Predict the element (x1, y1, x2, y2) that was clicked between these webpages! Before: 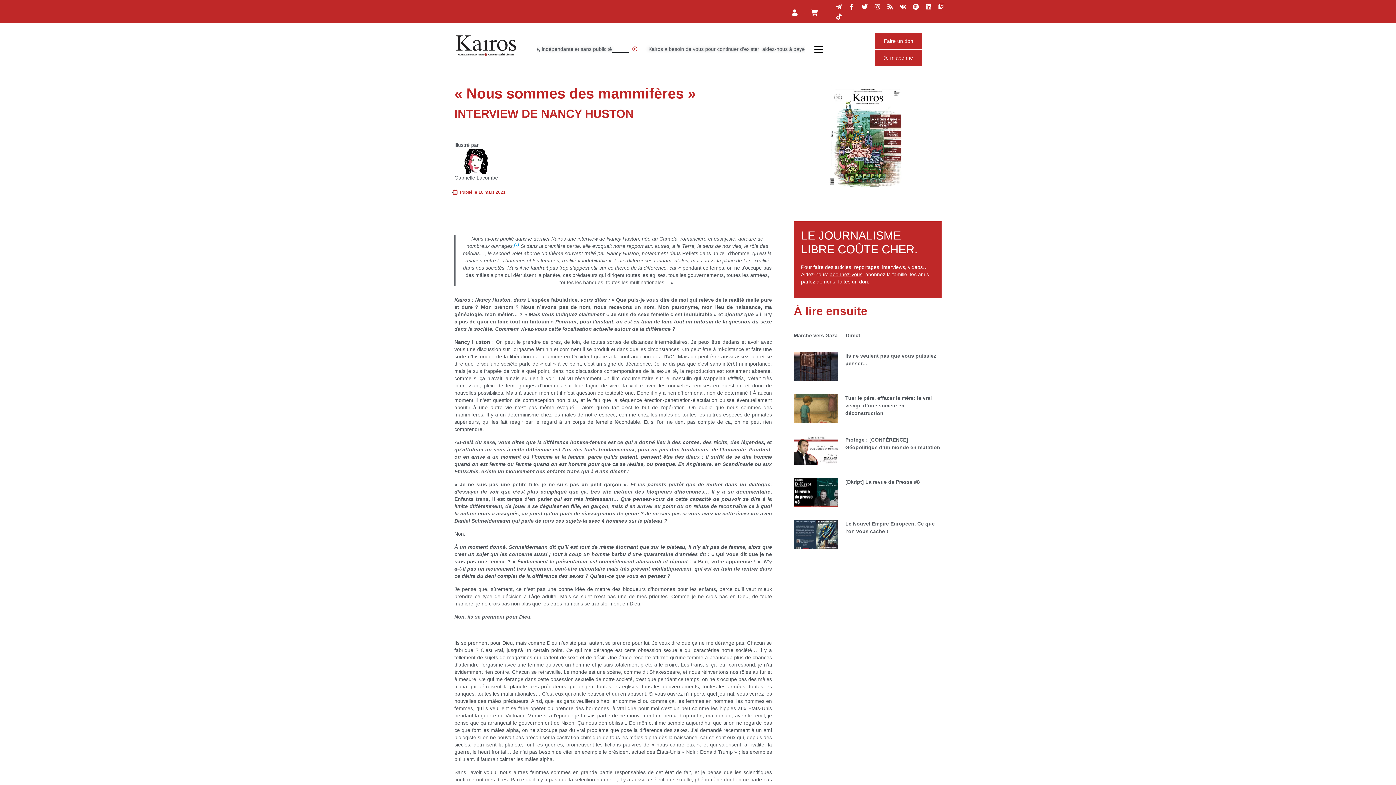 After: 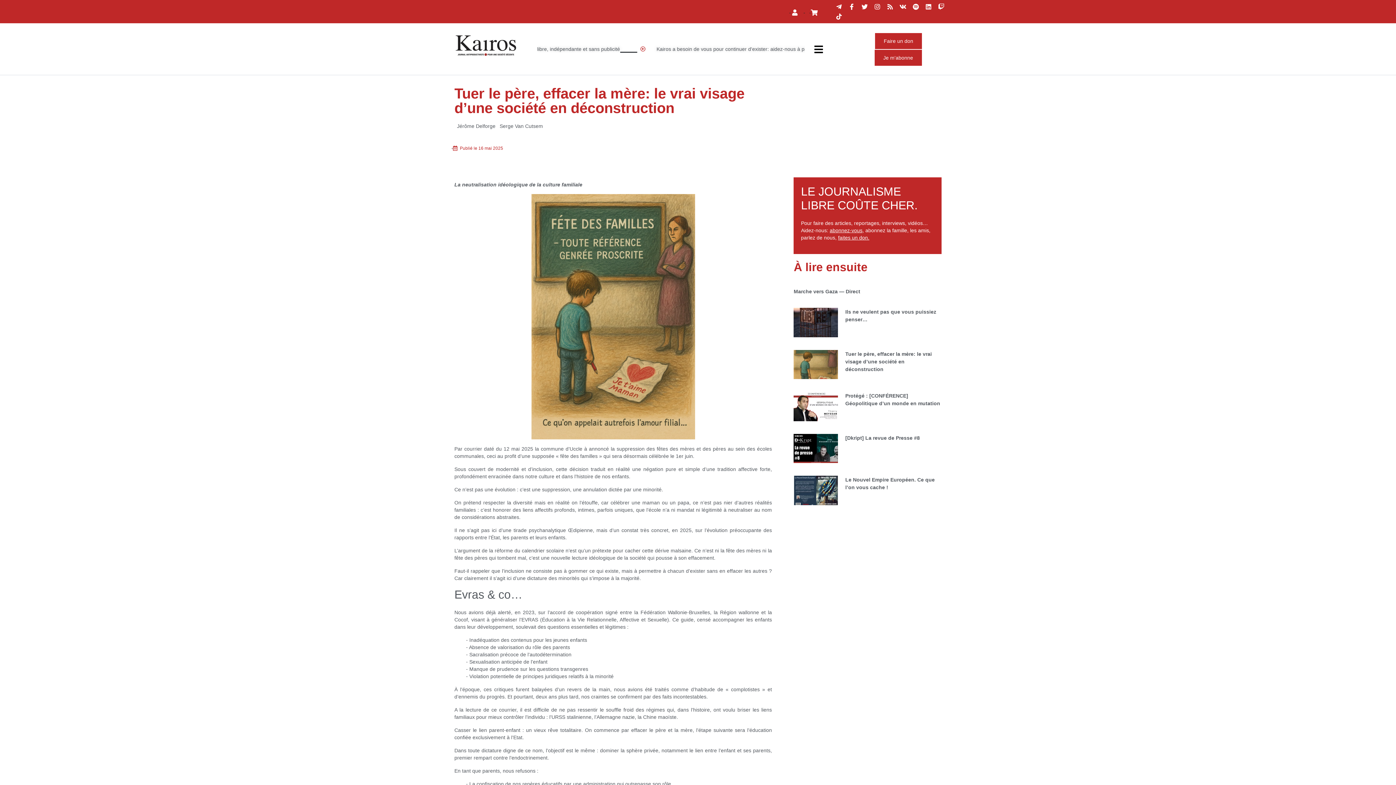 Action: bbox: (793, 394, 838, 423)